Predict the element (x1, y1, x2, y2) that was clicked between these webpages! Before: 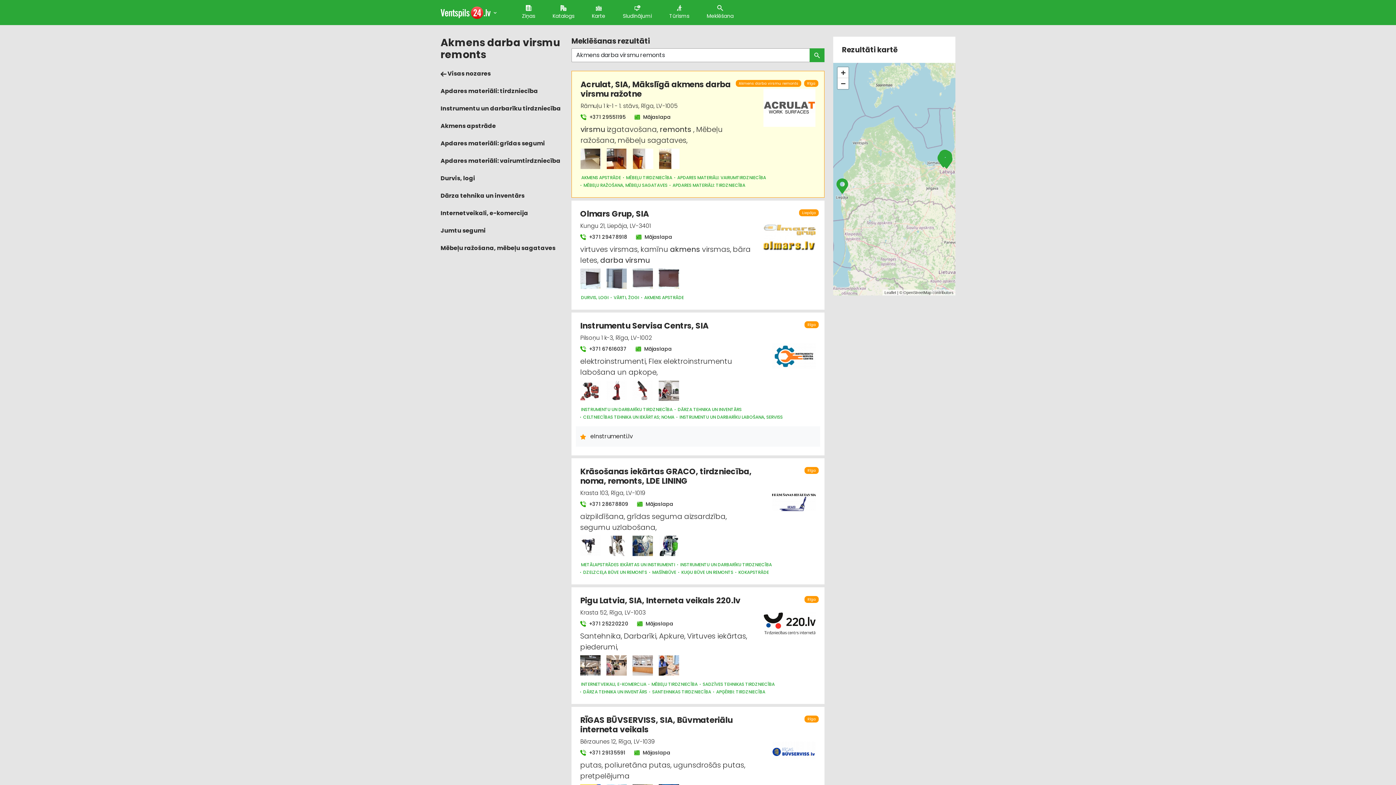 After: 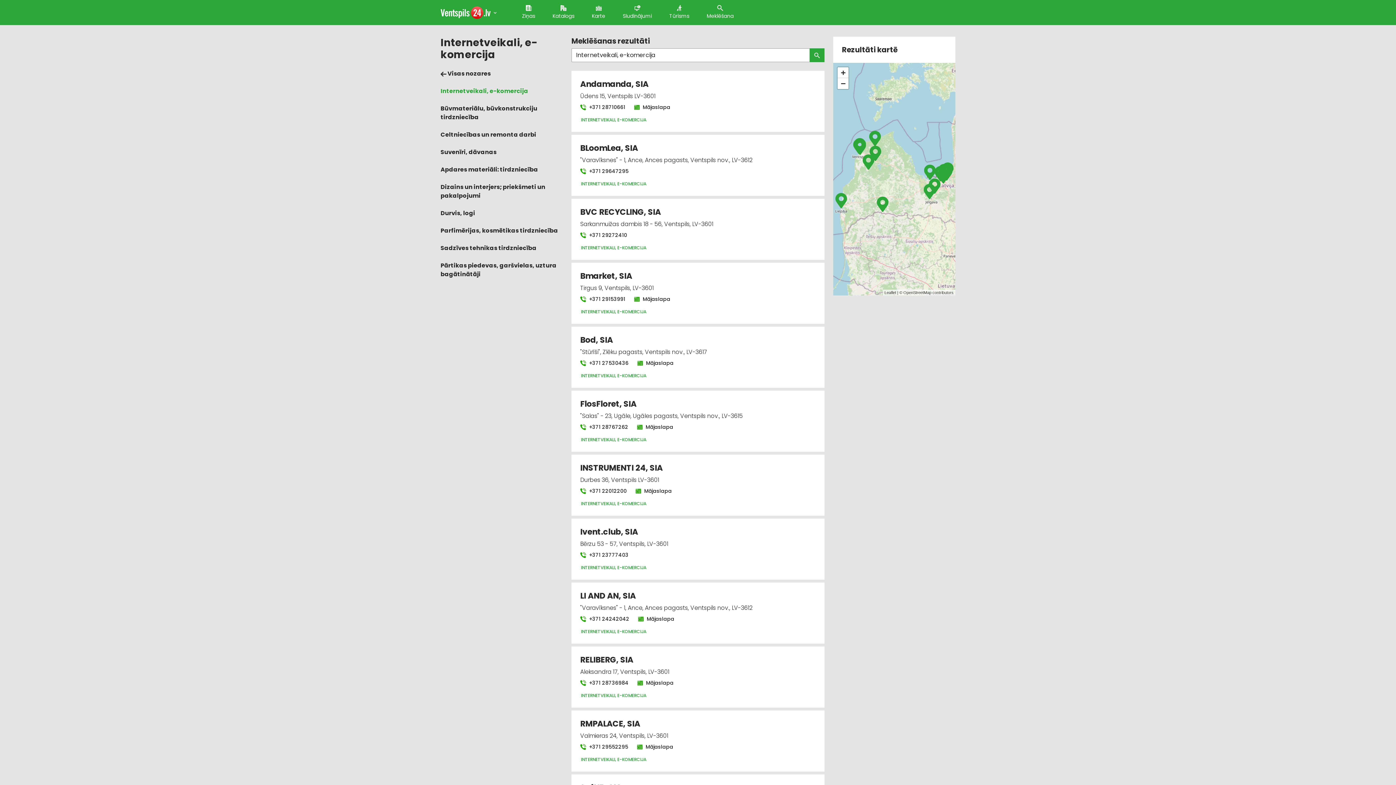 Action: label: Internetveikali, e-komercija bbox: (440, 209, 528, 217)